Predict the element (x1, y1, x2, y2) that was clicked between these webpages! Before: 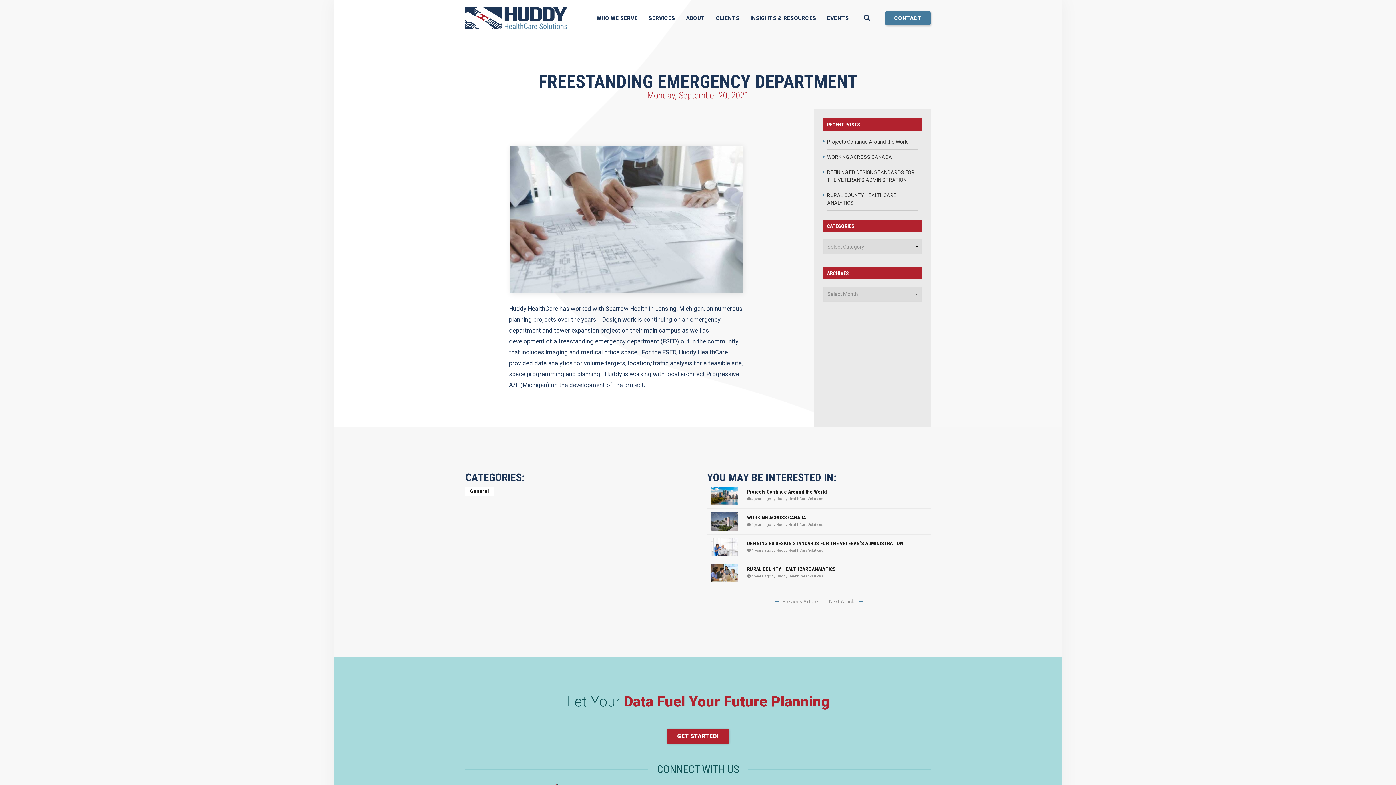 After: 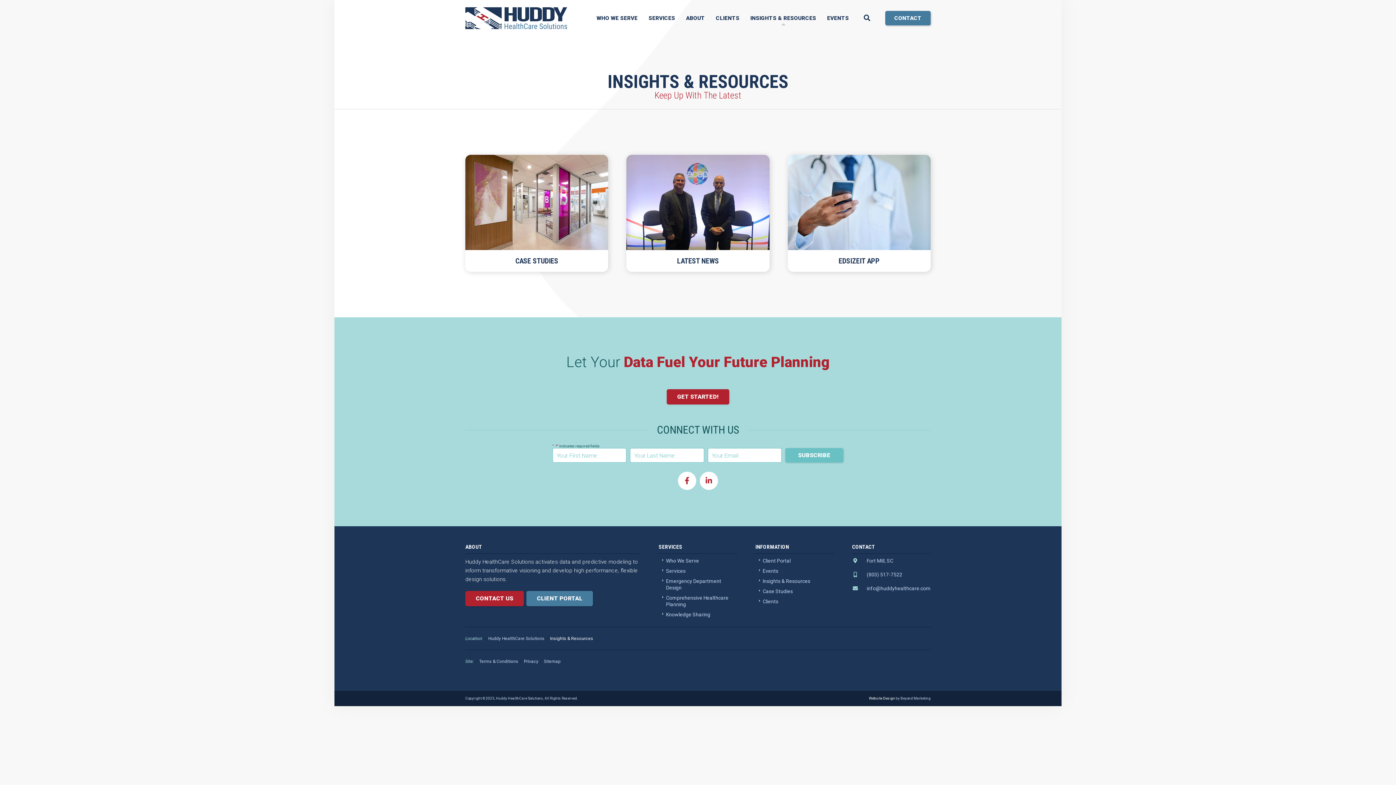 Action: bbox: (746, 10, 820, 25) label: INSIGHTS & RESOURCES